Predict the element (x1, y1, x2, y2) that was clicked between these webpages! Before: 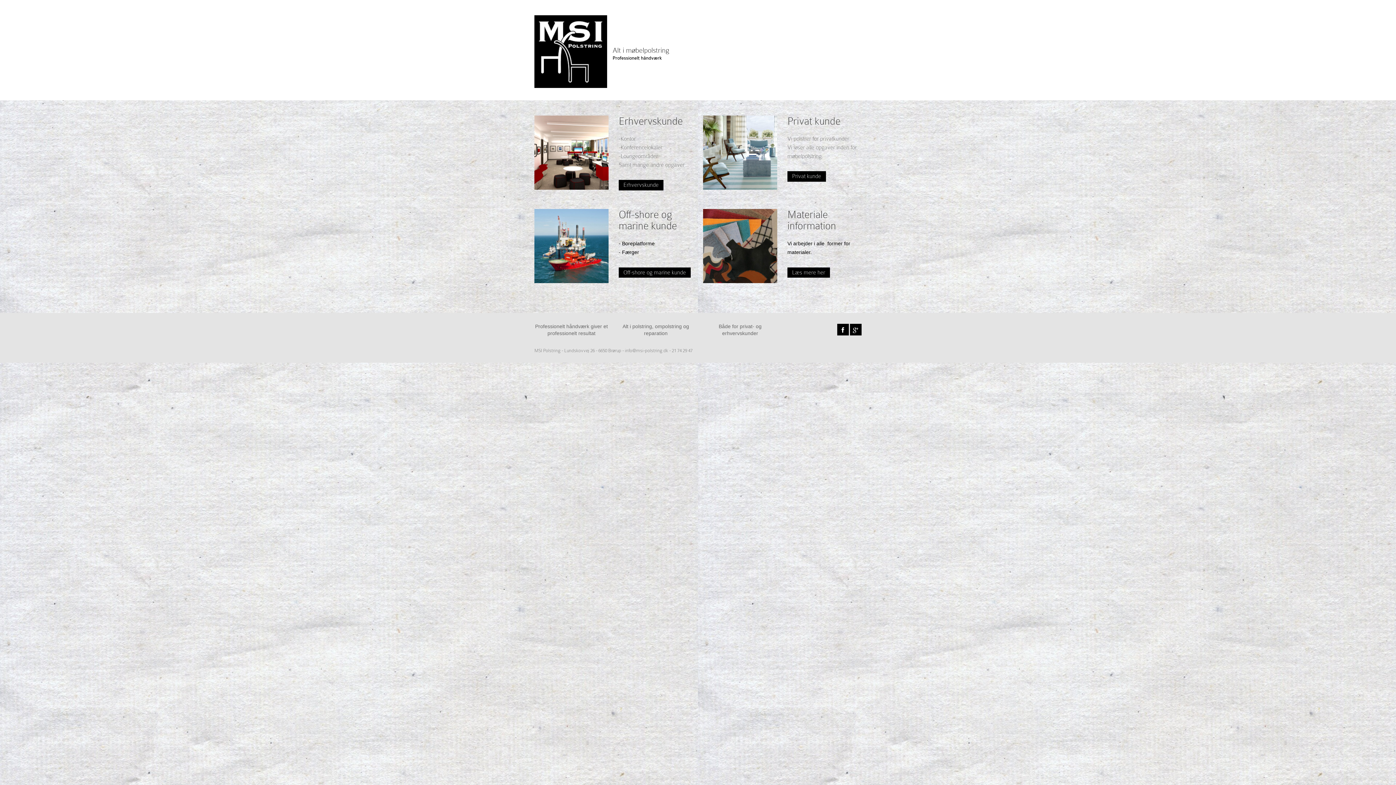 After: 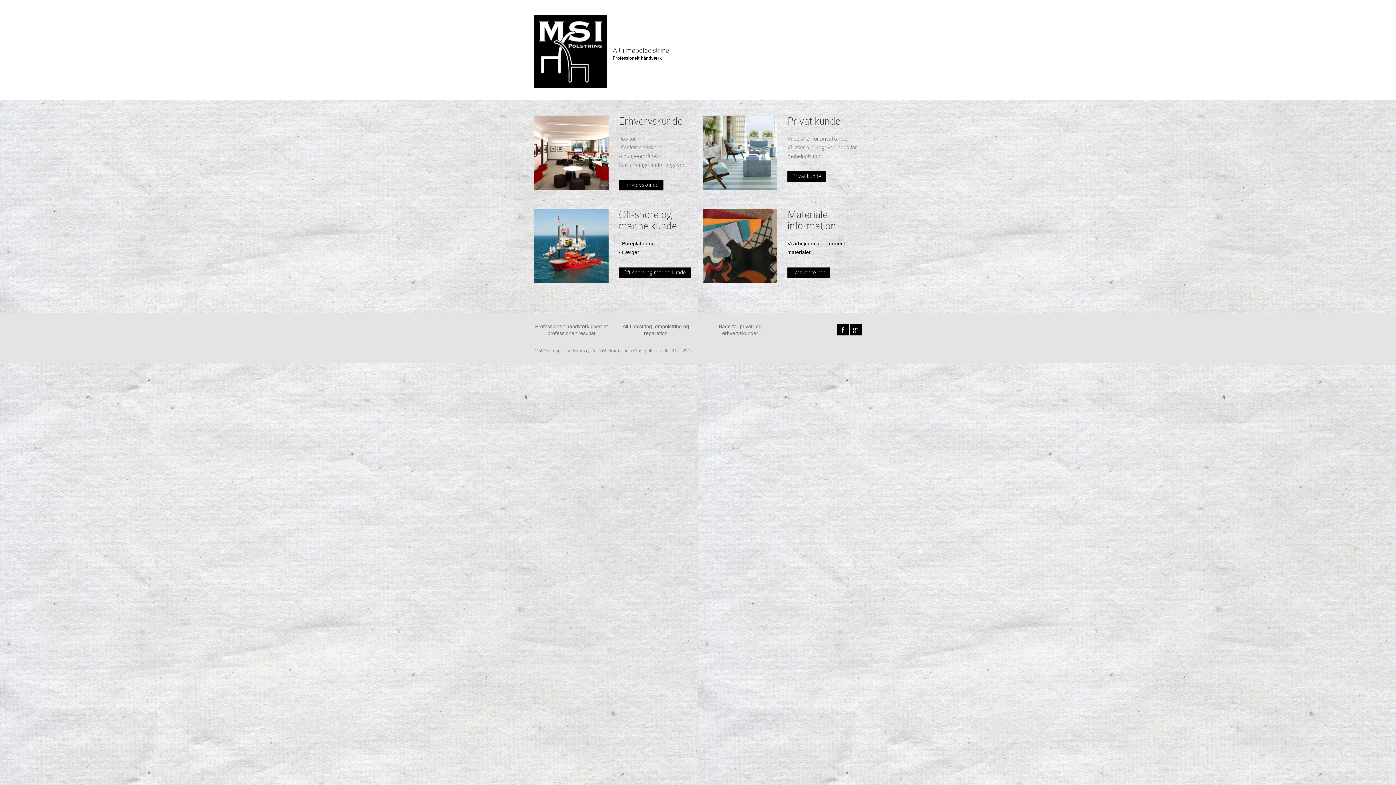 Action: label: Facebook bbox: (837, 323, 849, 335)